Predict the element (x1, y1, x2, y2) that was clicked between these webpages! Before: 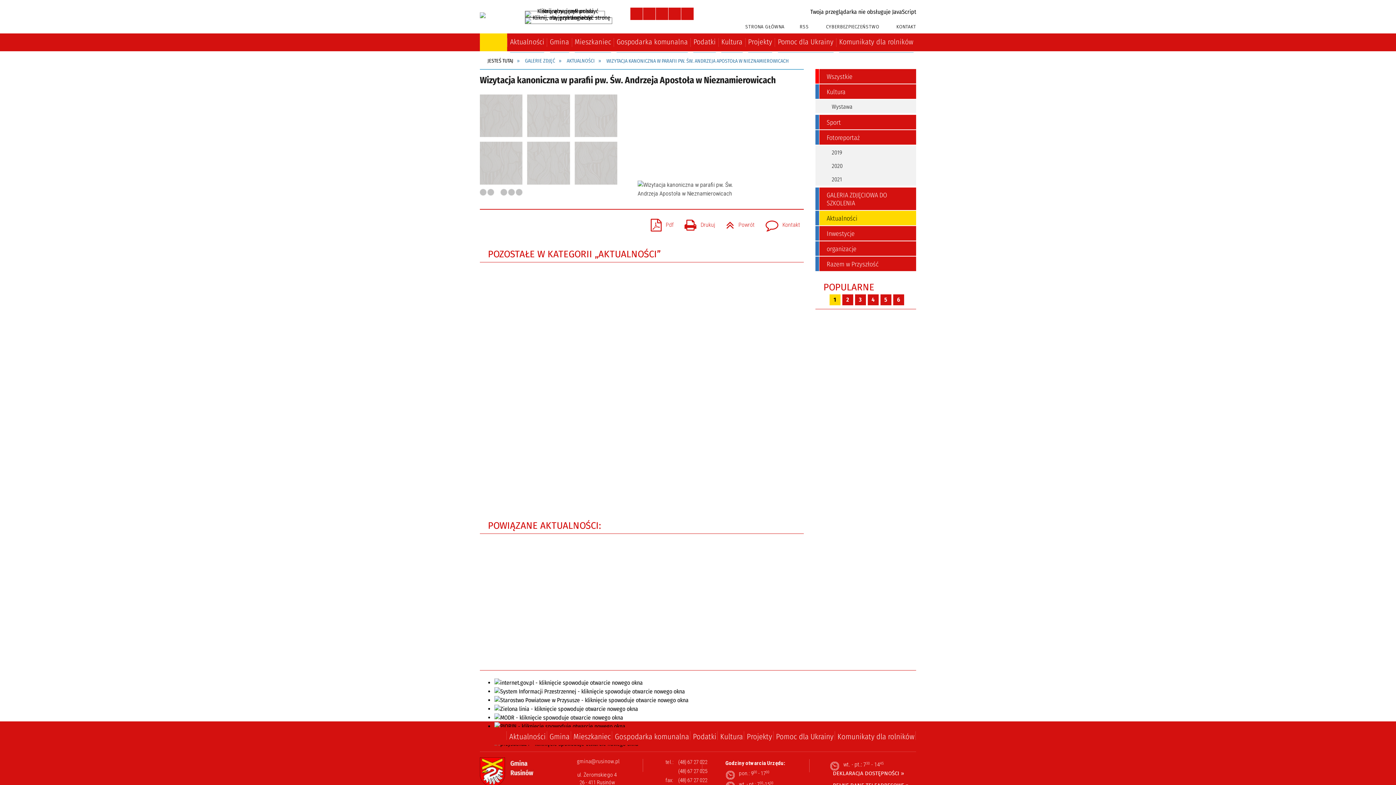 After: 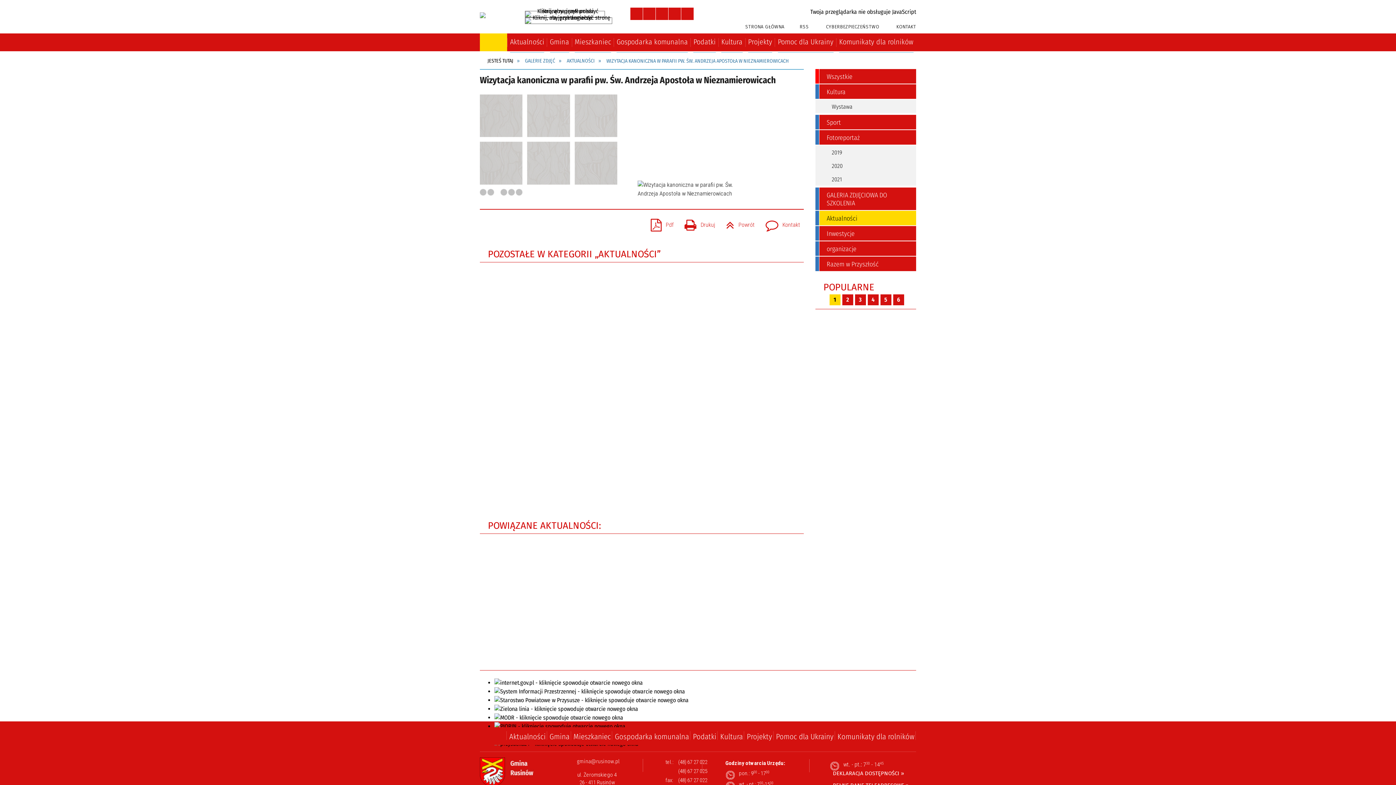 Action: bbox: (494, 705, 638, 712)